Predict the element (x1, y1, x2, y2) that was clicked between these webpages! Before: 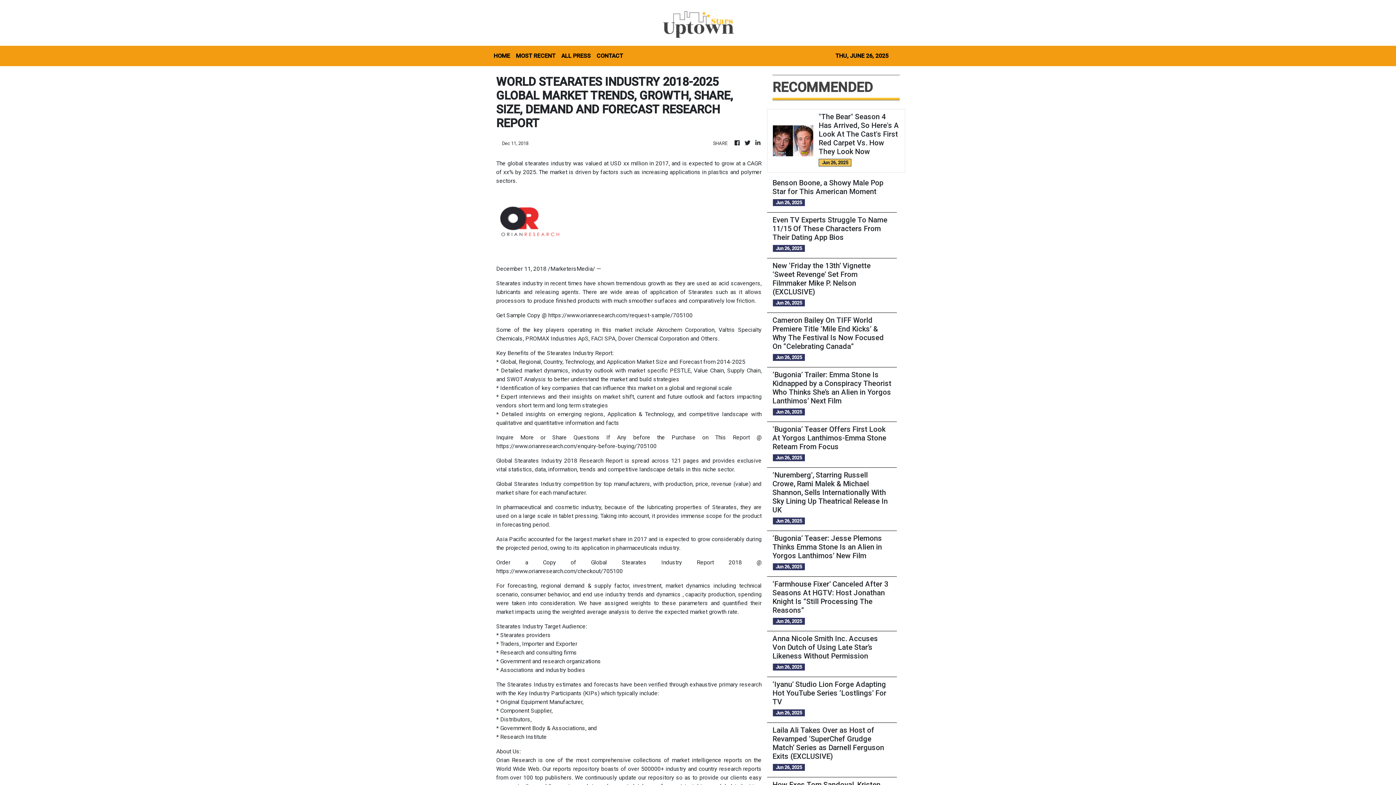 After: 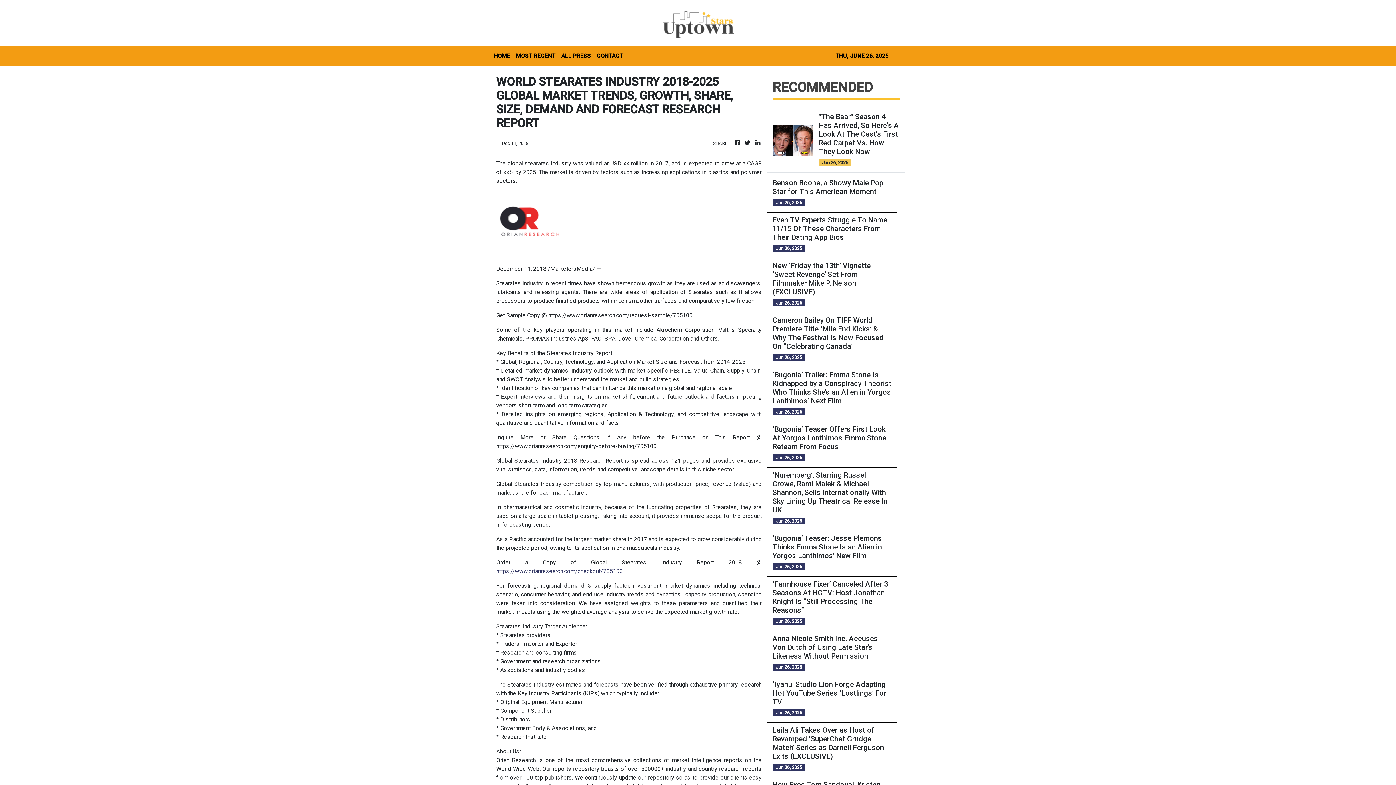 Action: label: https://www.orianresearch.com/checkout/705100 bbox: (496, 568, 622, 574)